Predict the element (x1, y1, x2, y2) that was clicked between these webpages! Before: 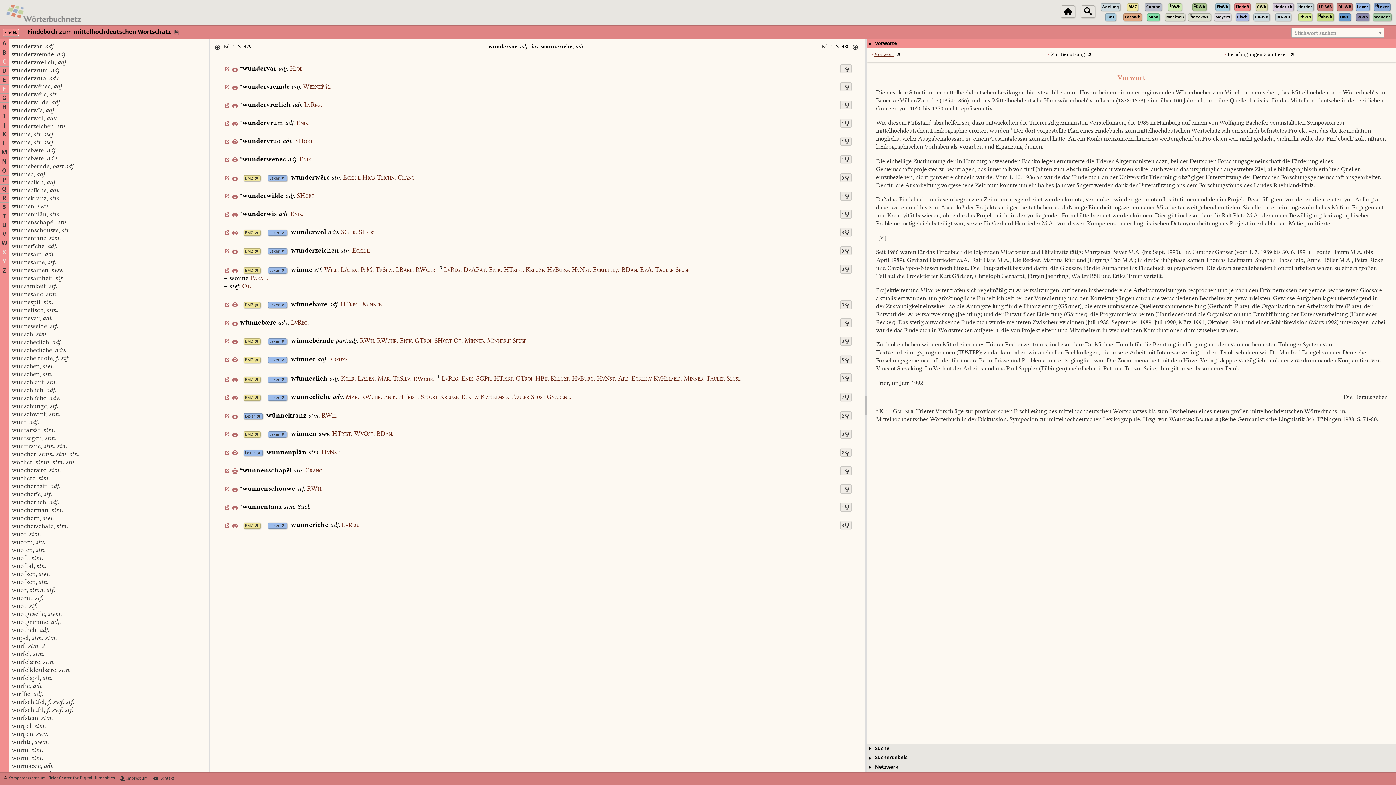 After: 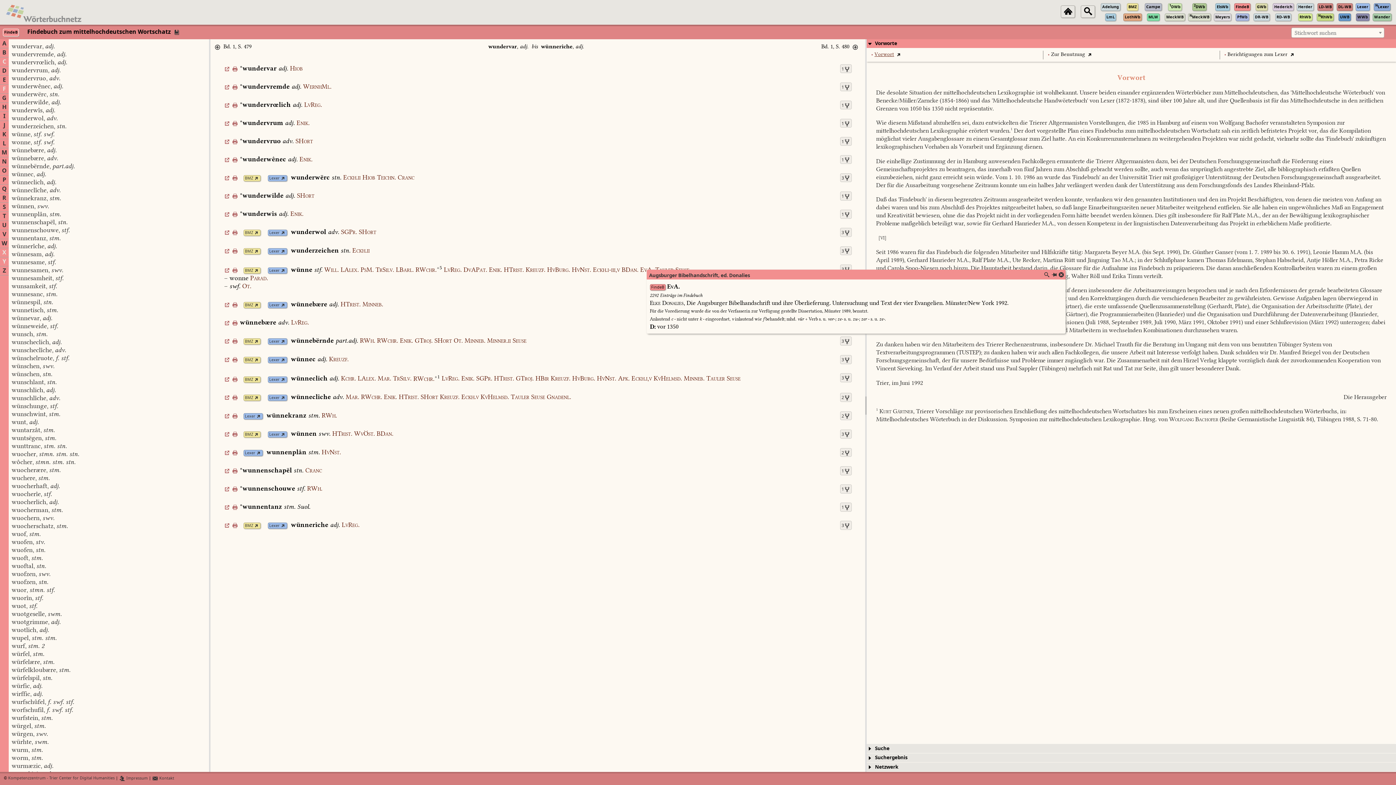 Action: bbox: (640, 265, 653, 273) label: EvA.